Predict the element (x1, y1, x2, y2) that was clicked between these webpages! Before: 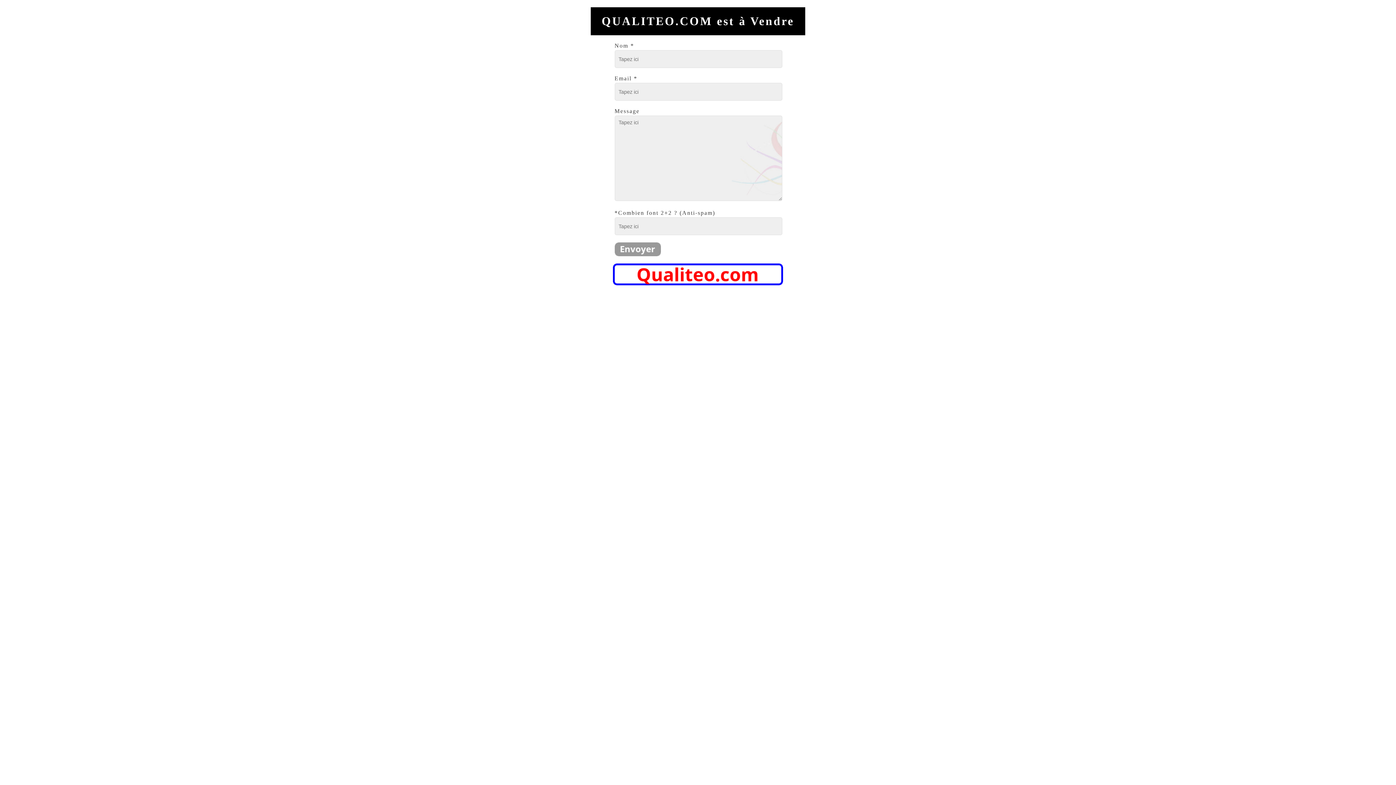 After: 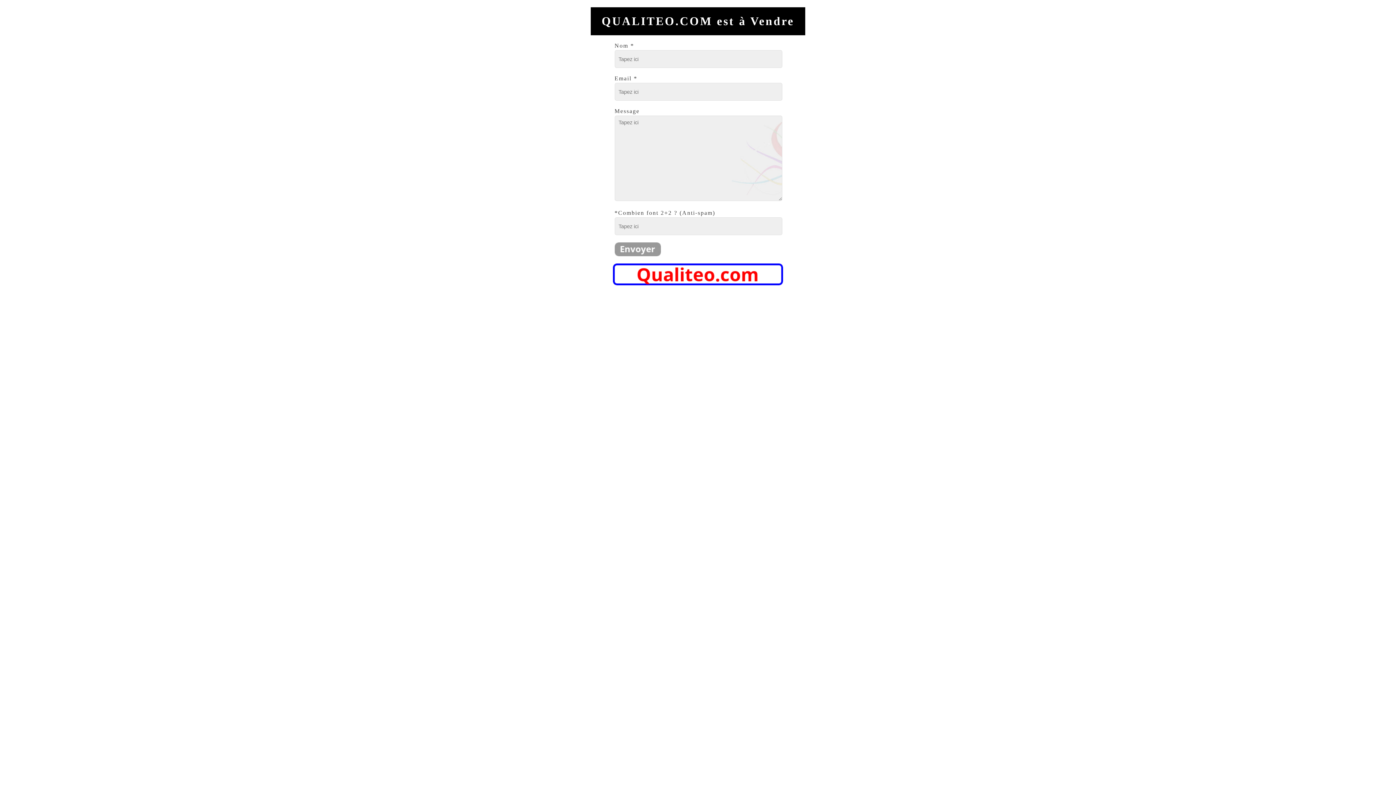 Action: bbox: (613, 280, 783, 286)